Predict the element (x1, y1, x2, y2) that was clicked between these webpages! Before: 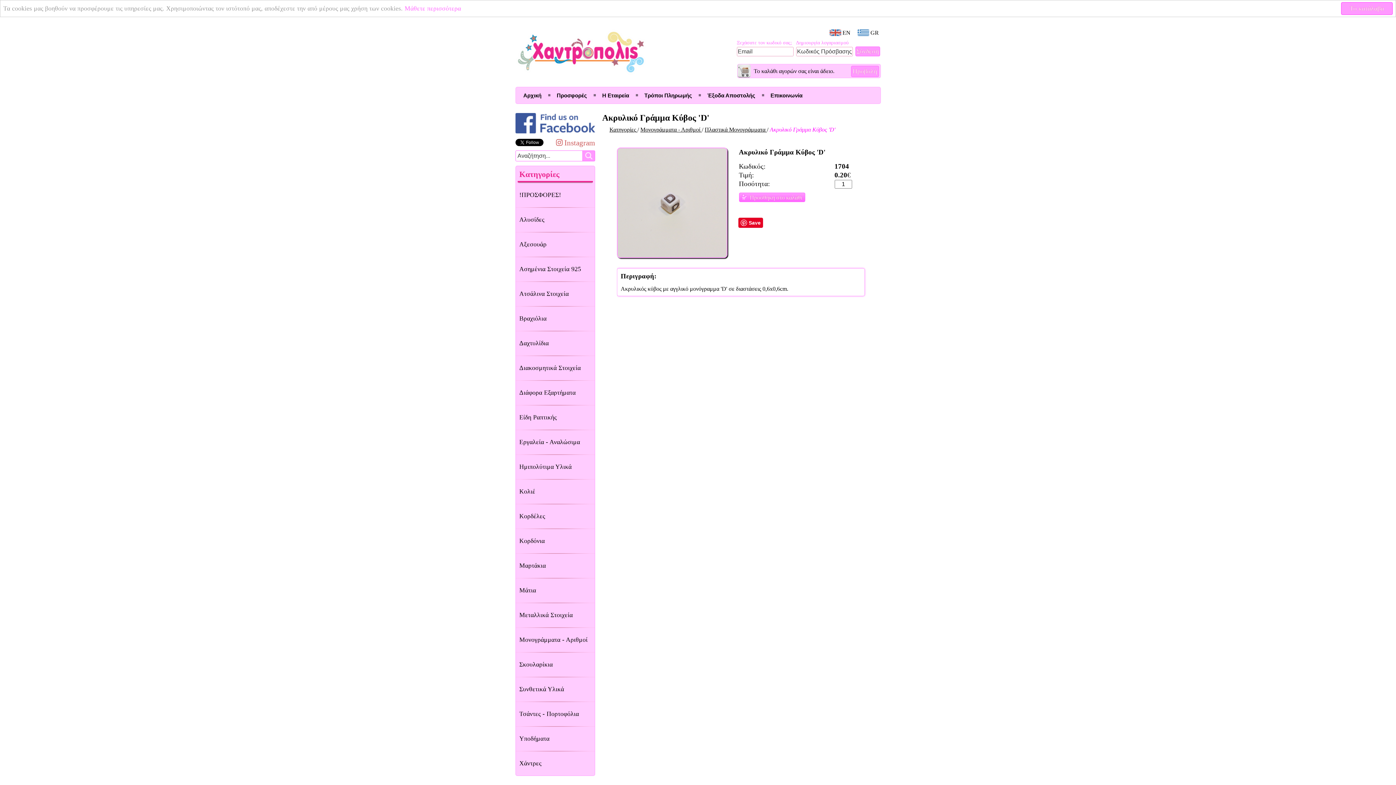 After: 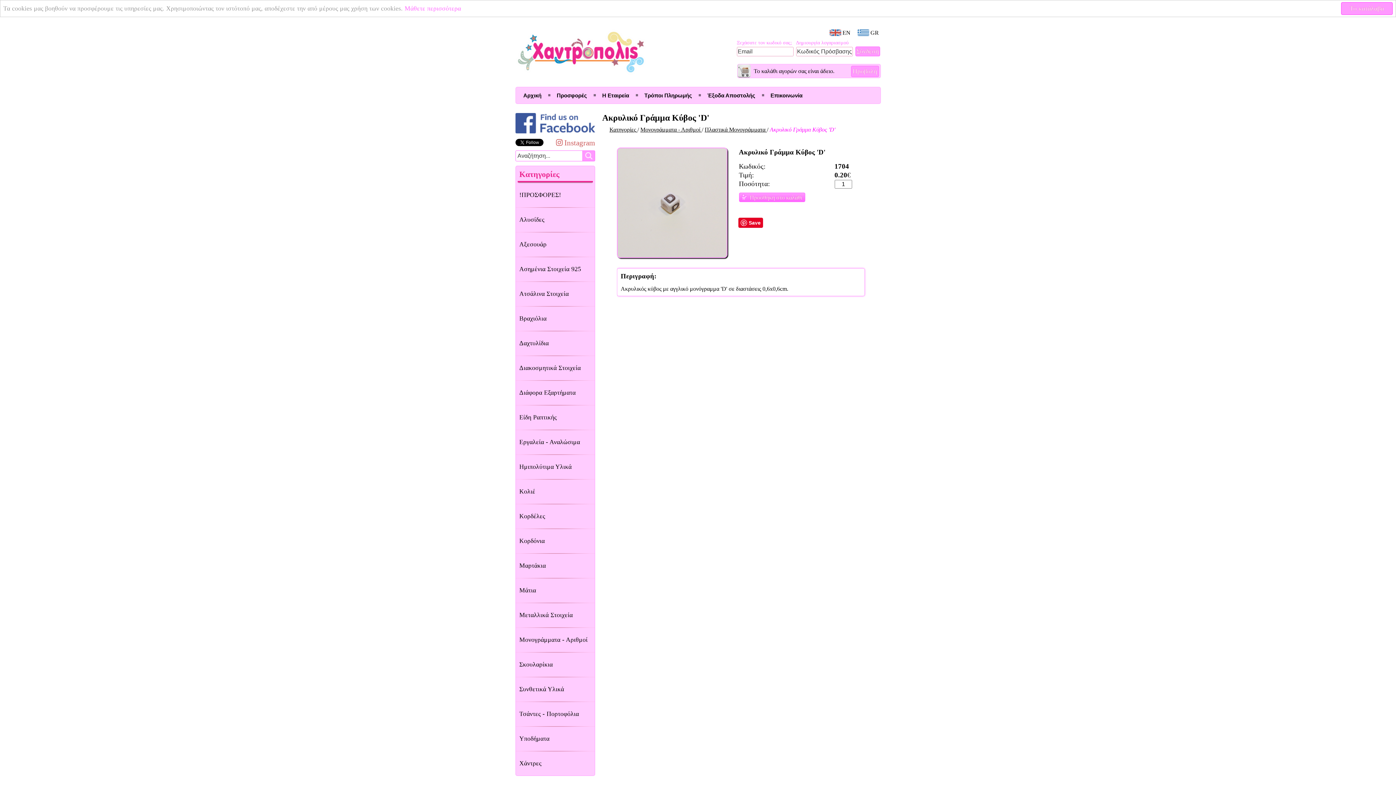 Action: bbox: (515, 130, 595, 136)